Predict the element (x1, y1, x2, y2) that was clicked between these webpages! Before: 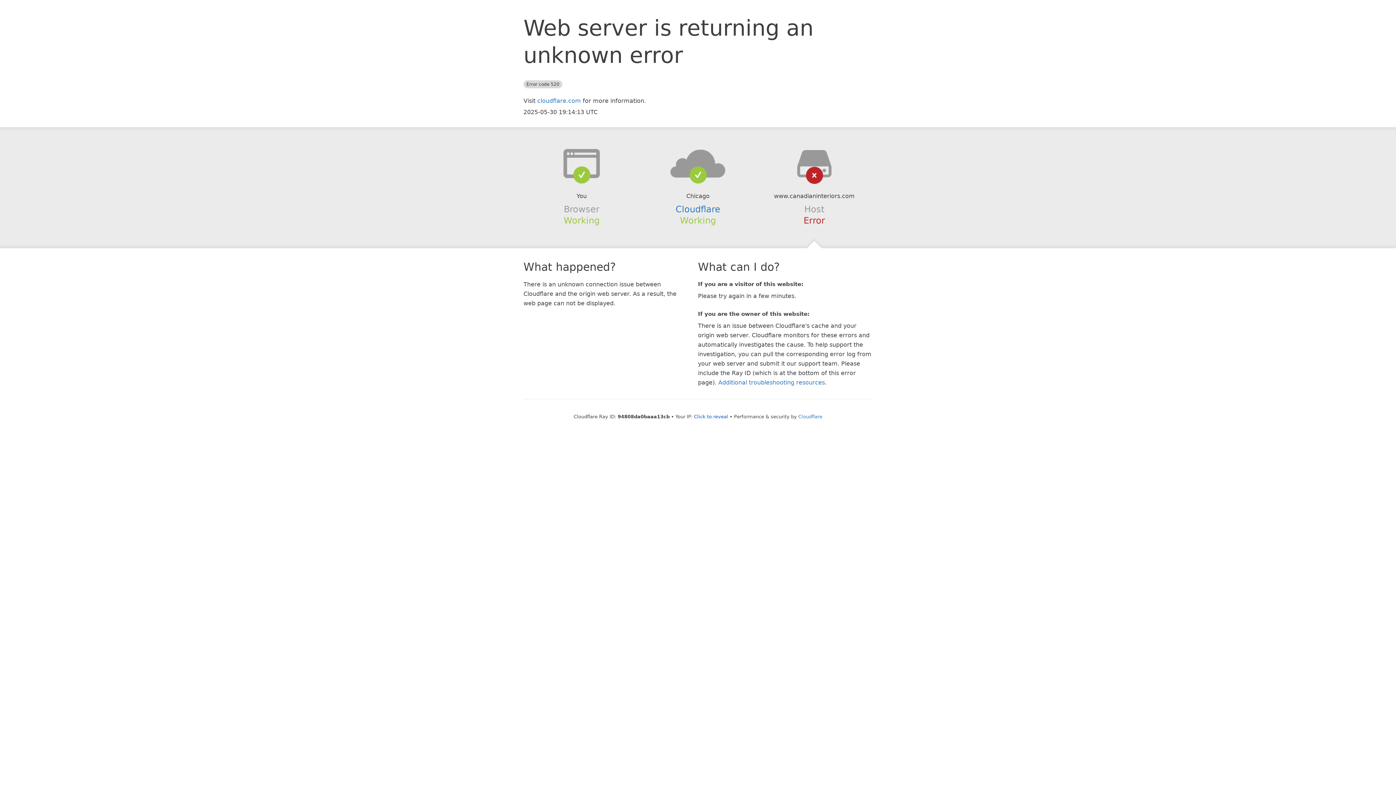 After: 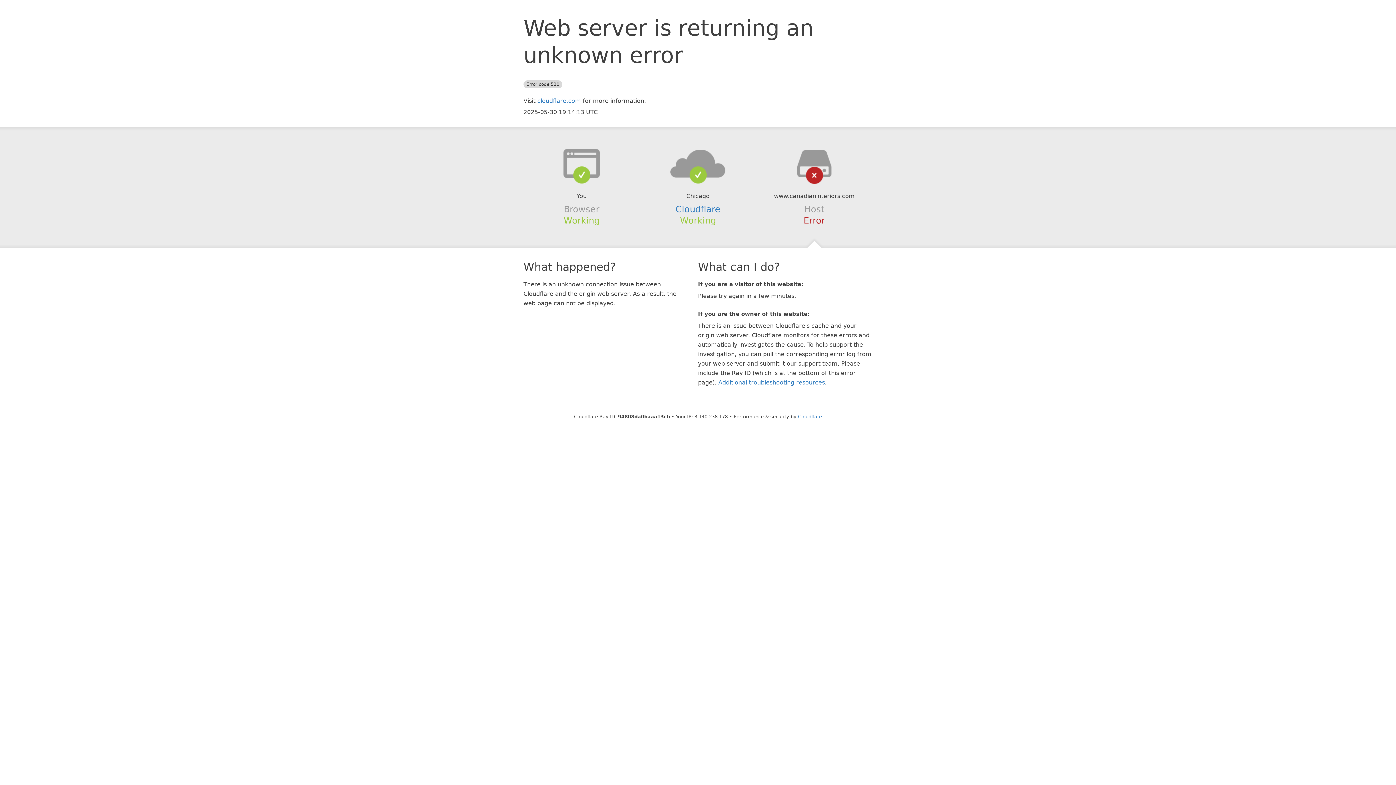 Action: bbox: (694, 414, 728, 419) label: Click to reveal